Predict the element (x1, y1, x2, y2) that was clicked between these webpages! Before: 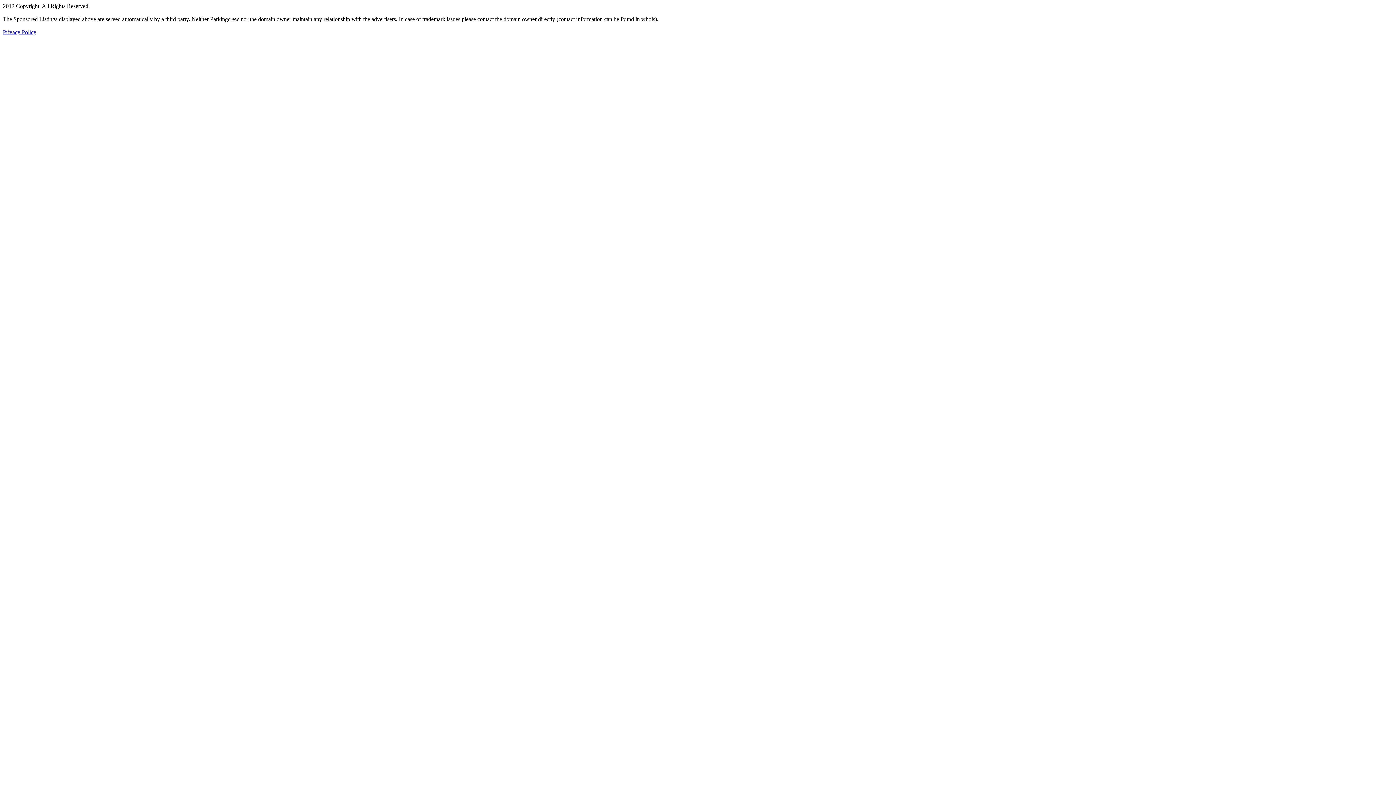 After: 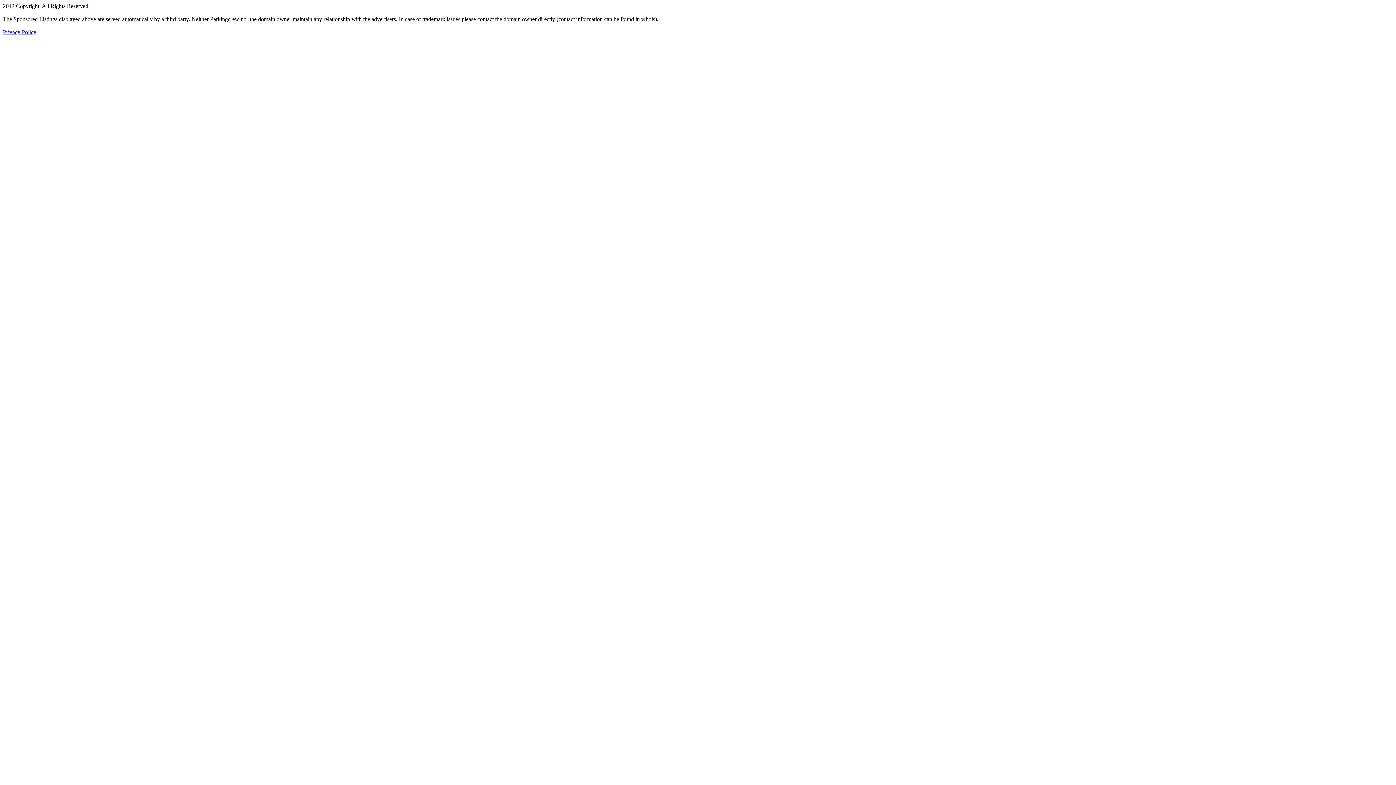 Action: bbox: (2, 29, 36, 35) label: Privacy Policy